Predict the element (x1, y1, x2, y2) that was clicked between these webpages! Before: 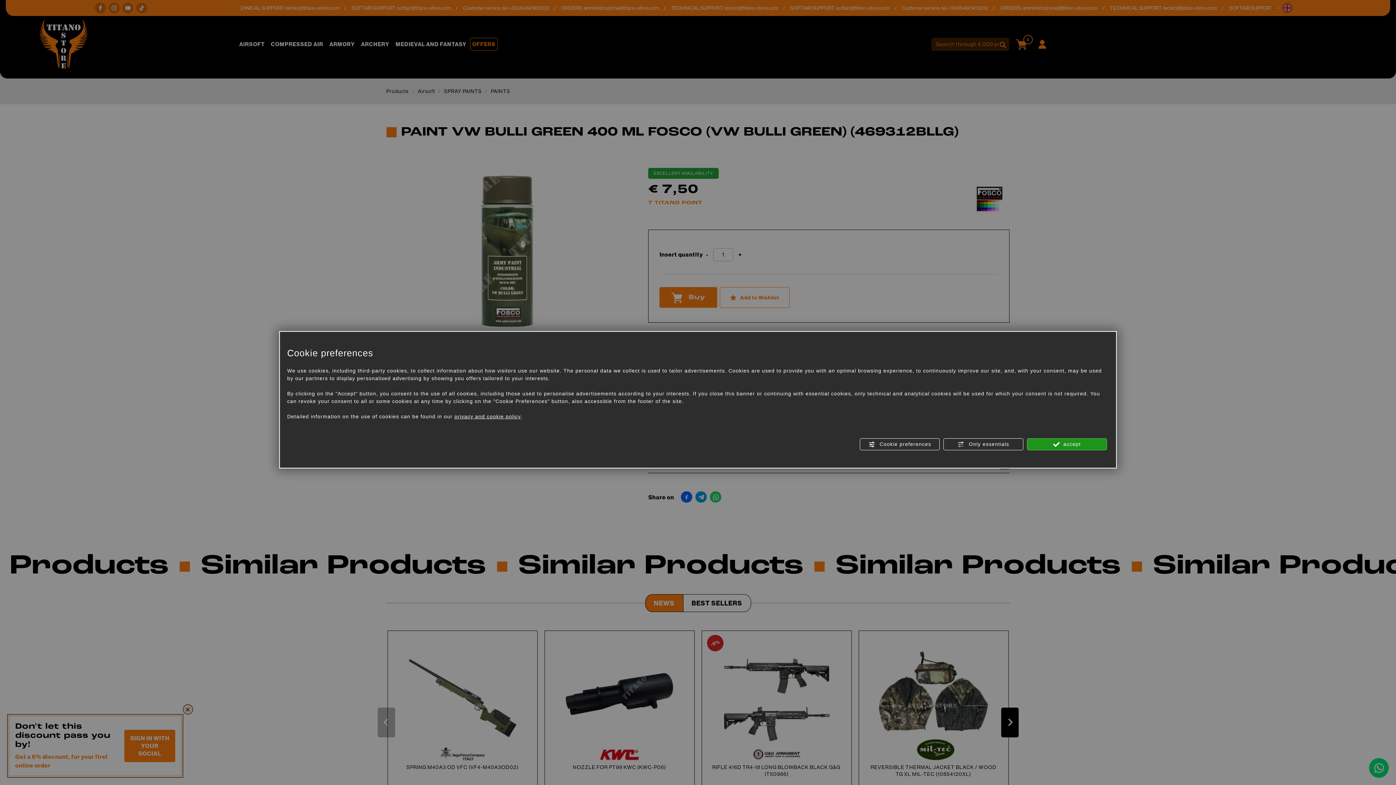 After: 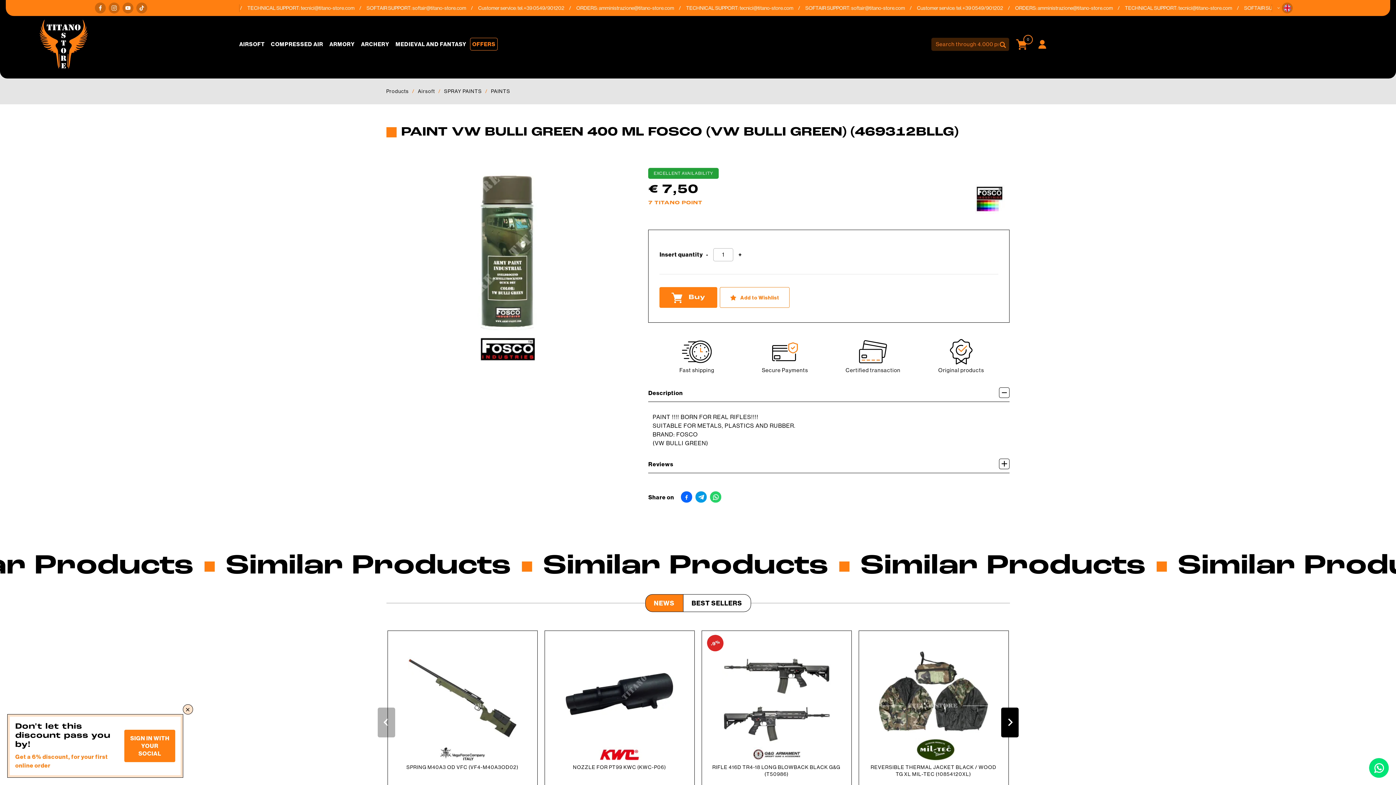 Action: label:  accept bbox: (1027, 438, 1107, 450)